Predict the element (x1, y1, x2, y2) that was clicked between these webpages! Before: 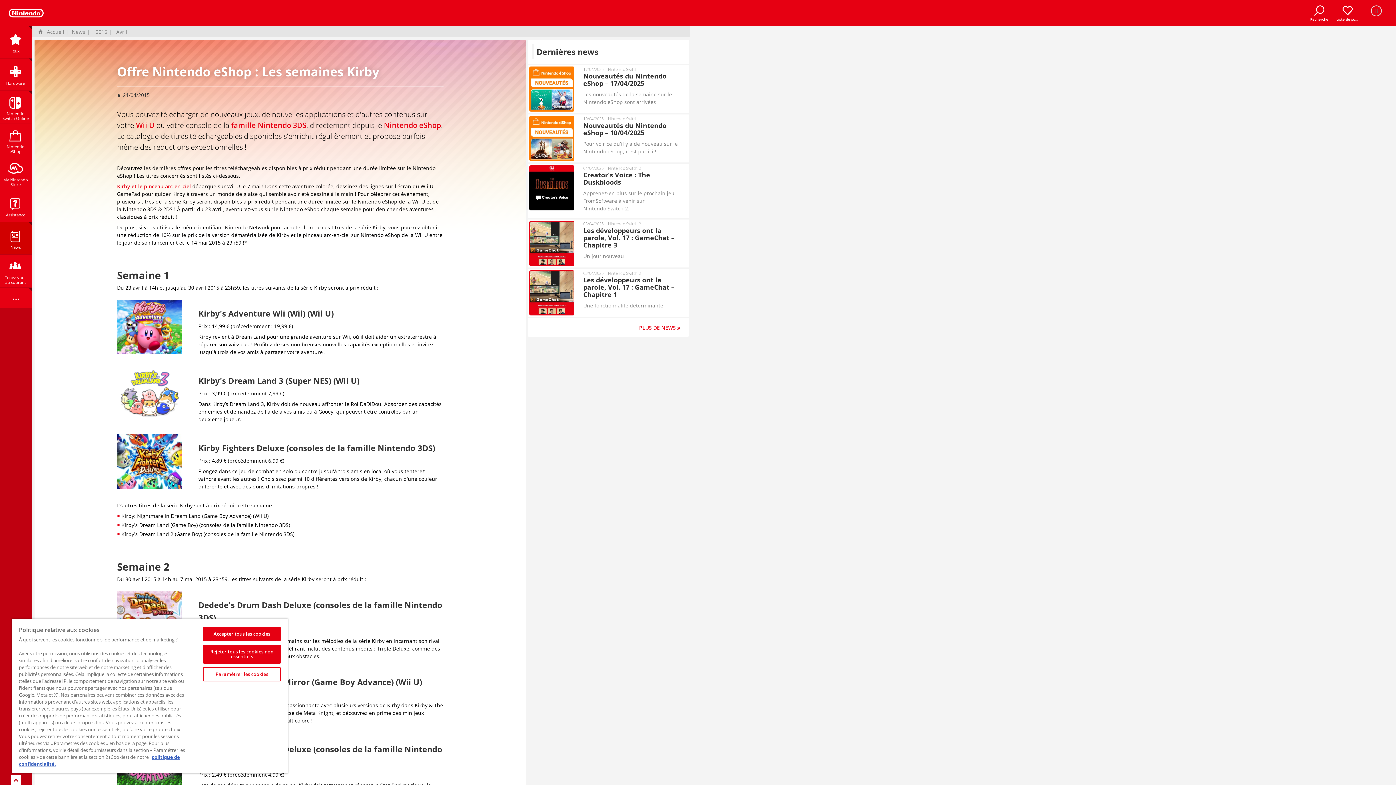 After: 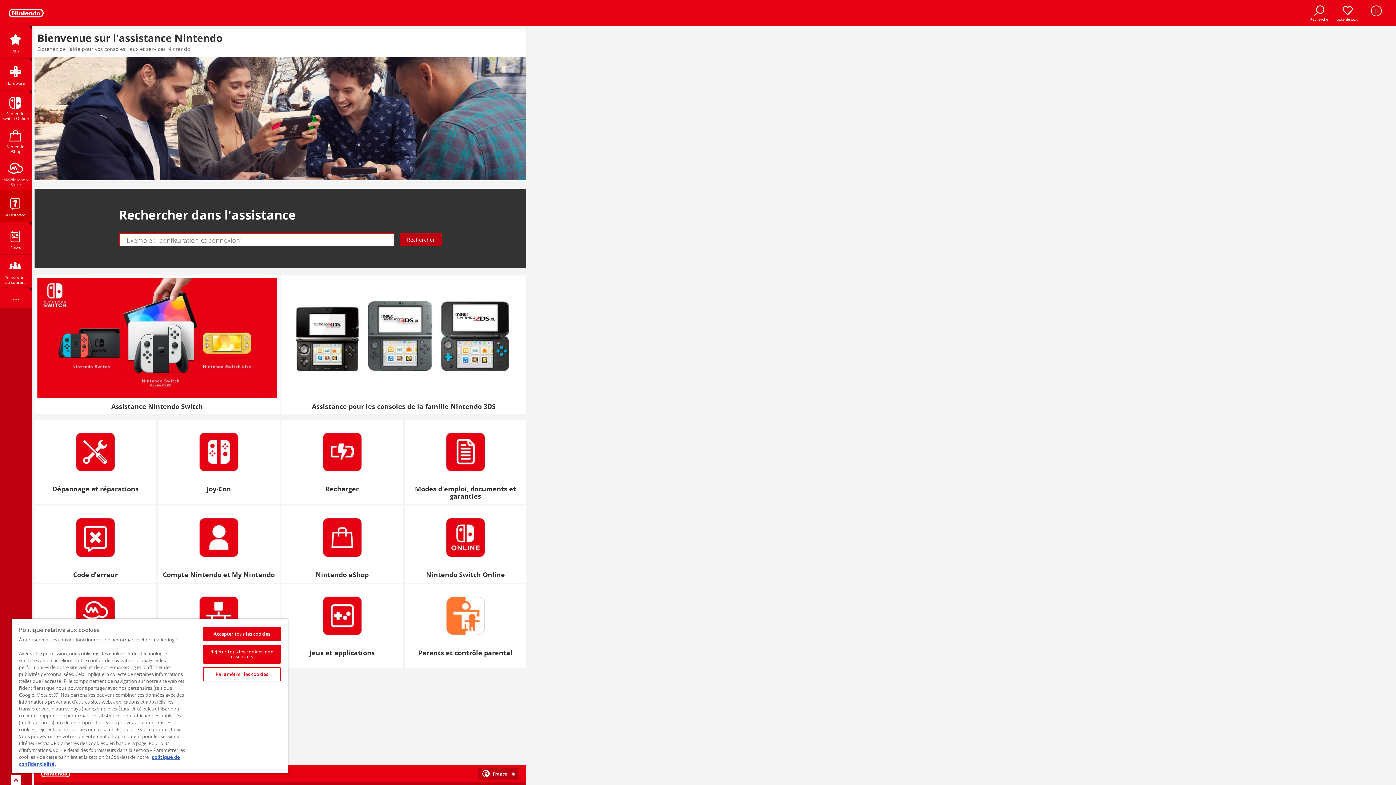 Action: bbox: (0, 190, 31, 222) label: Assistance